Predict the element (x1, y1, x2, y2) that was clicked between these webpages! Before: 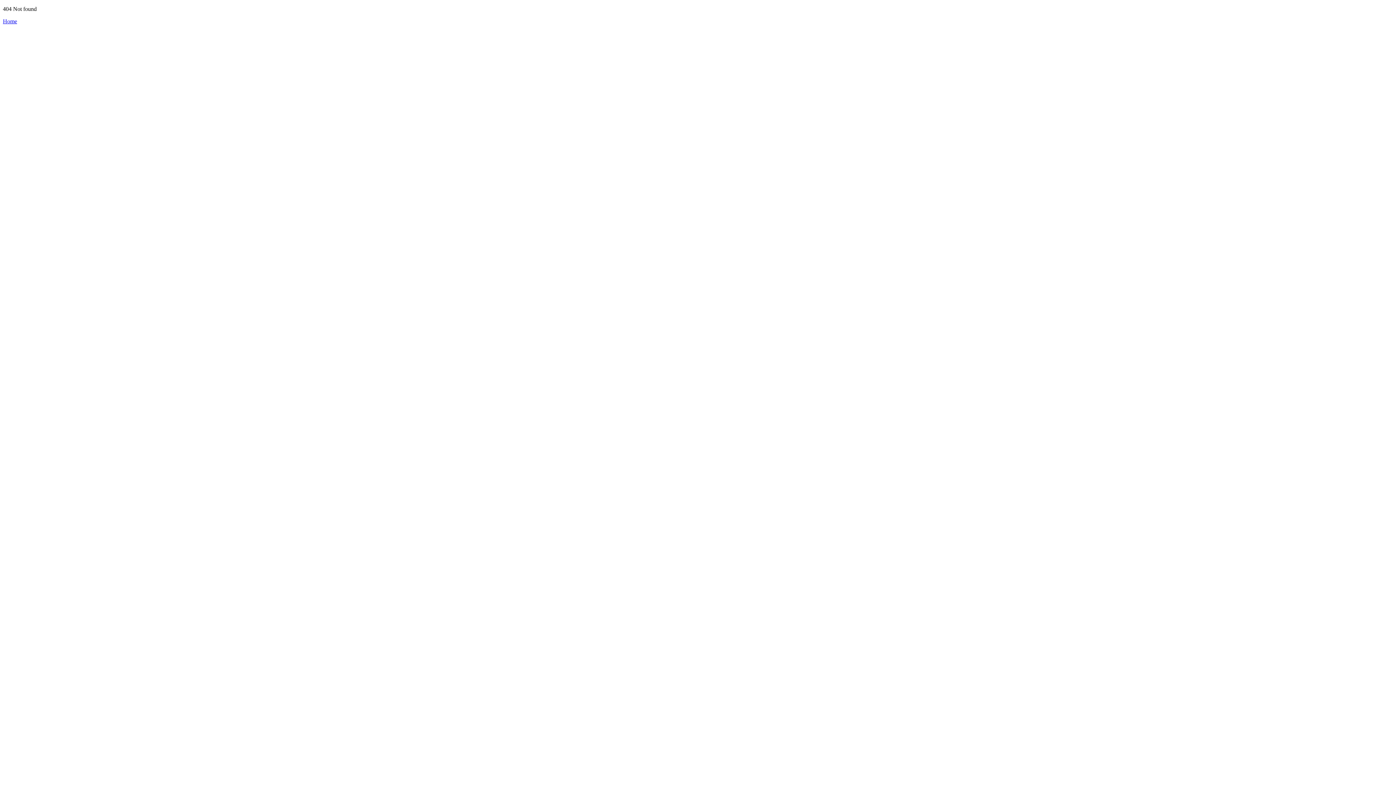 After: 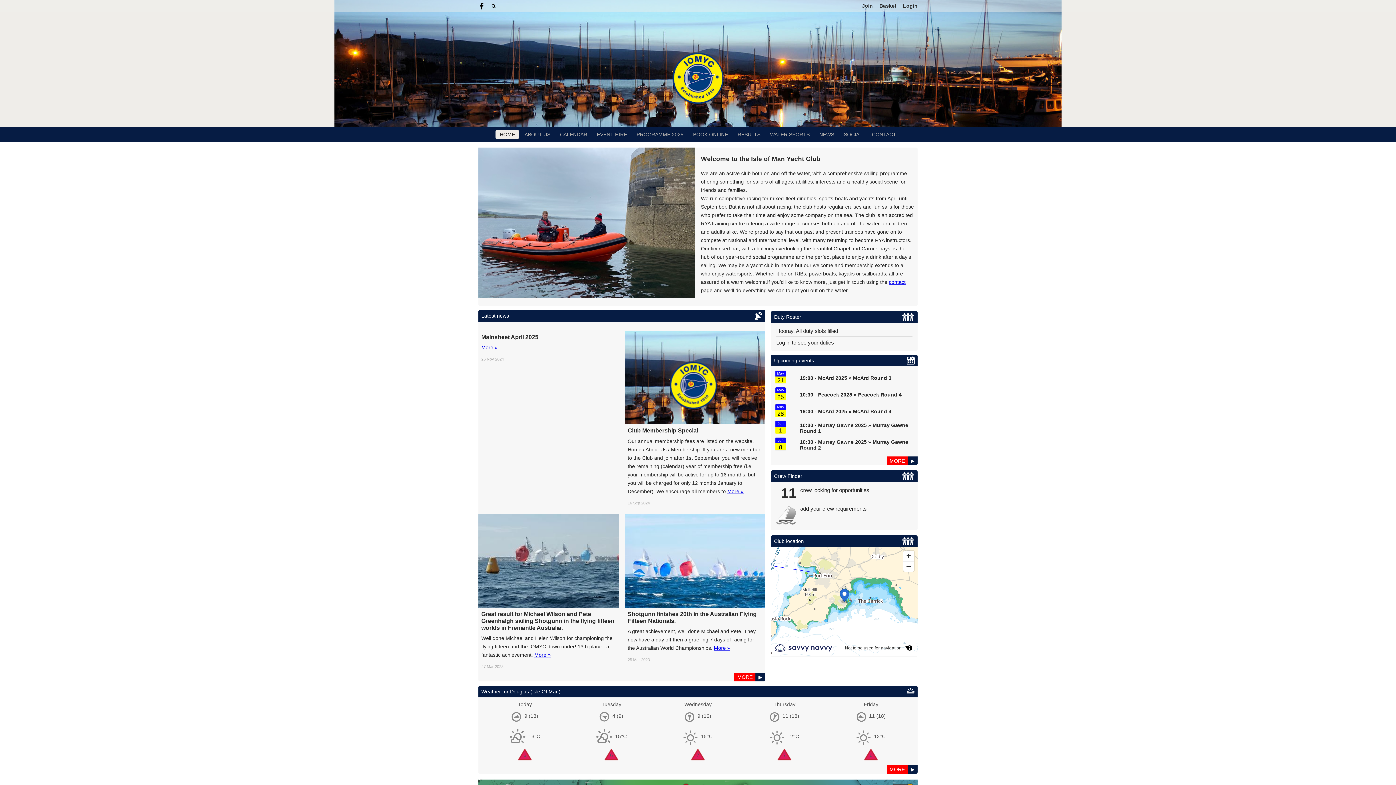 Action: label: Home bbox: (2, 18, 17, 24)